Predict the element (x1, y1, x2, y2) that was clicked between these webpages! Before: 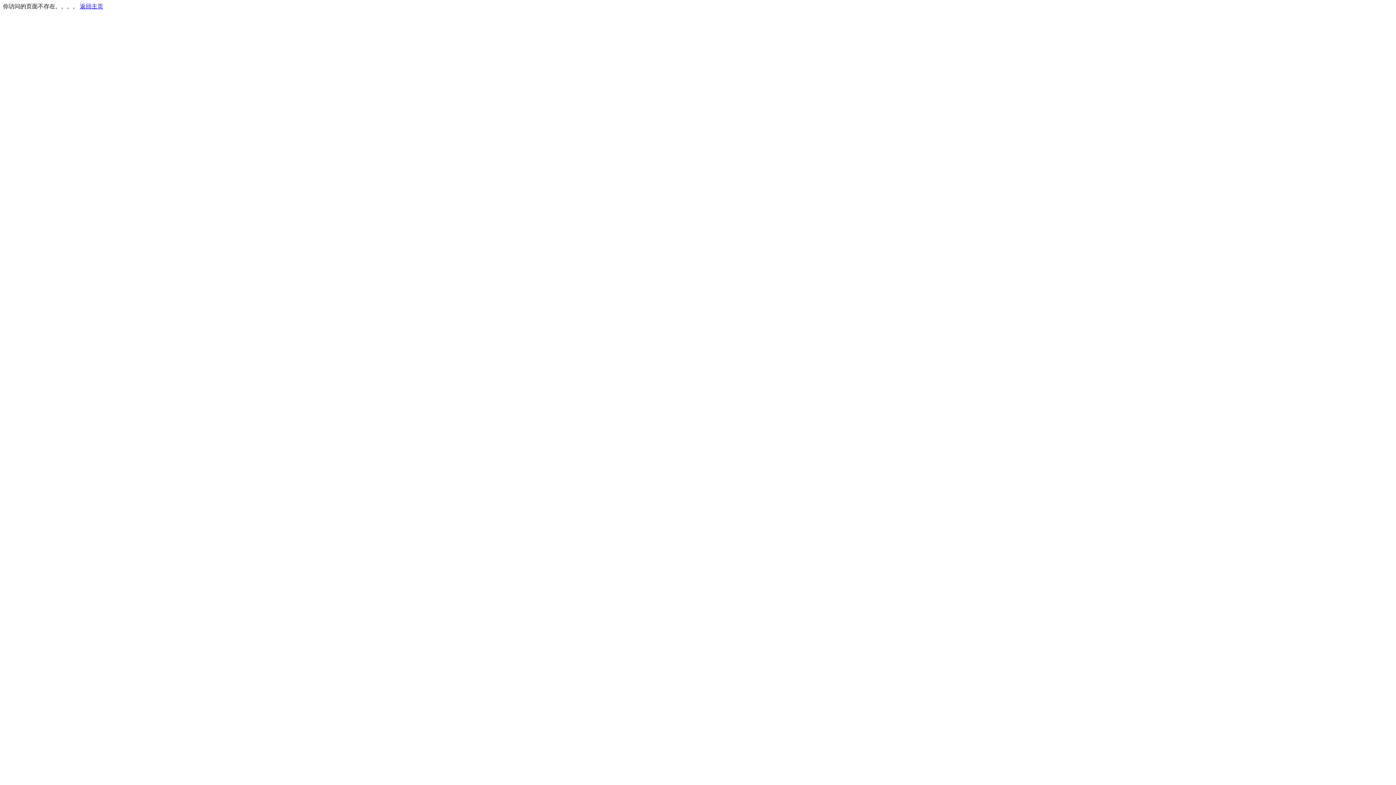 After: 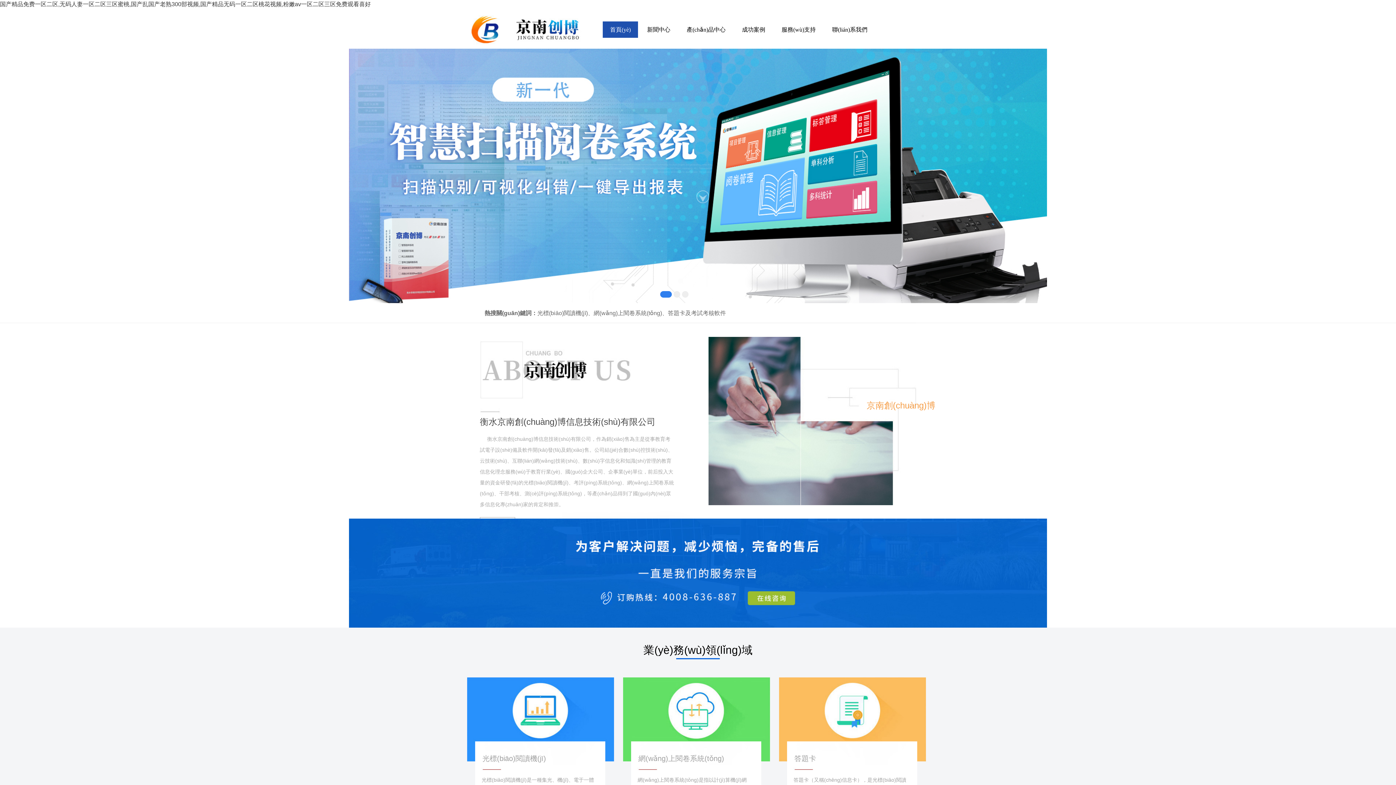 Action: bbox: (80, 3, 103, 9) label: 返回主页